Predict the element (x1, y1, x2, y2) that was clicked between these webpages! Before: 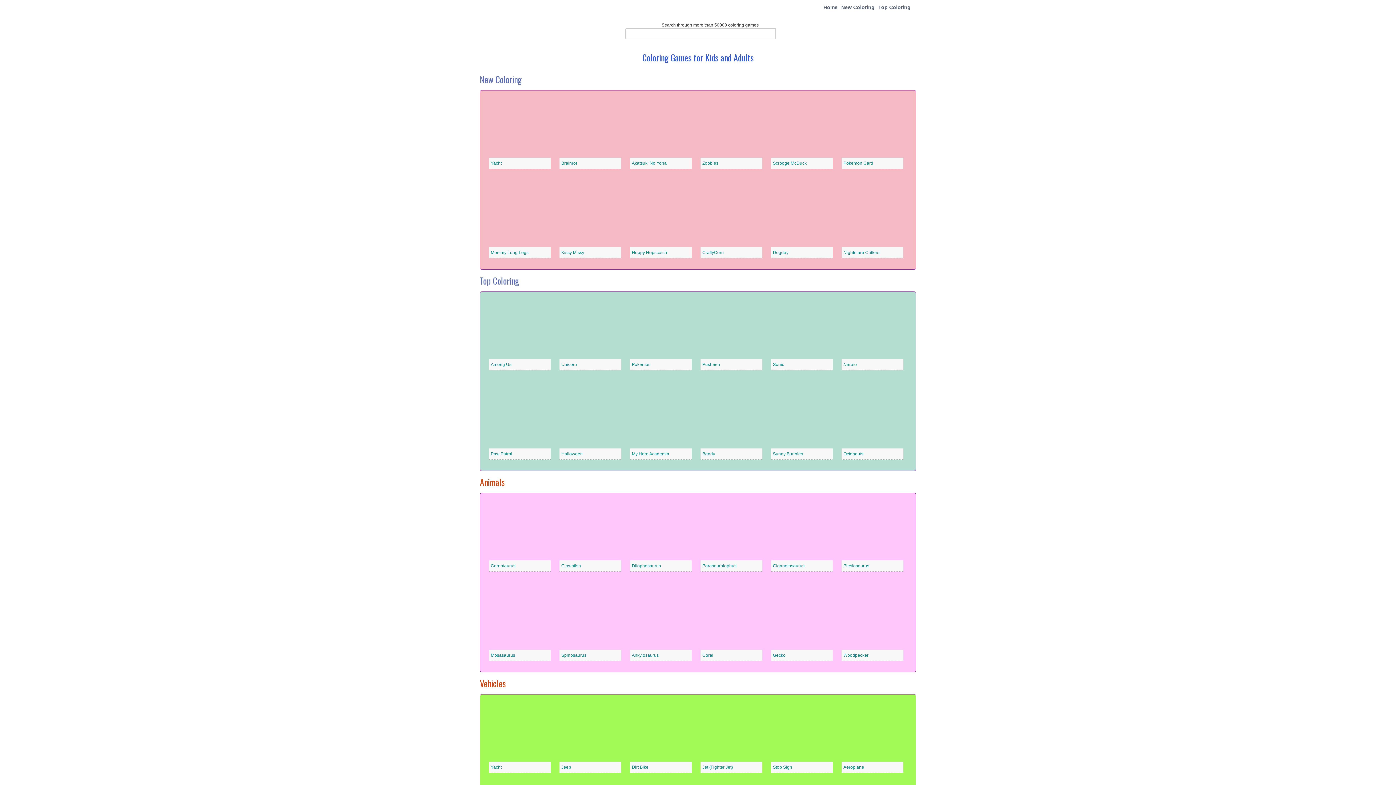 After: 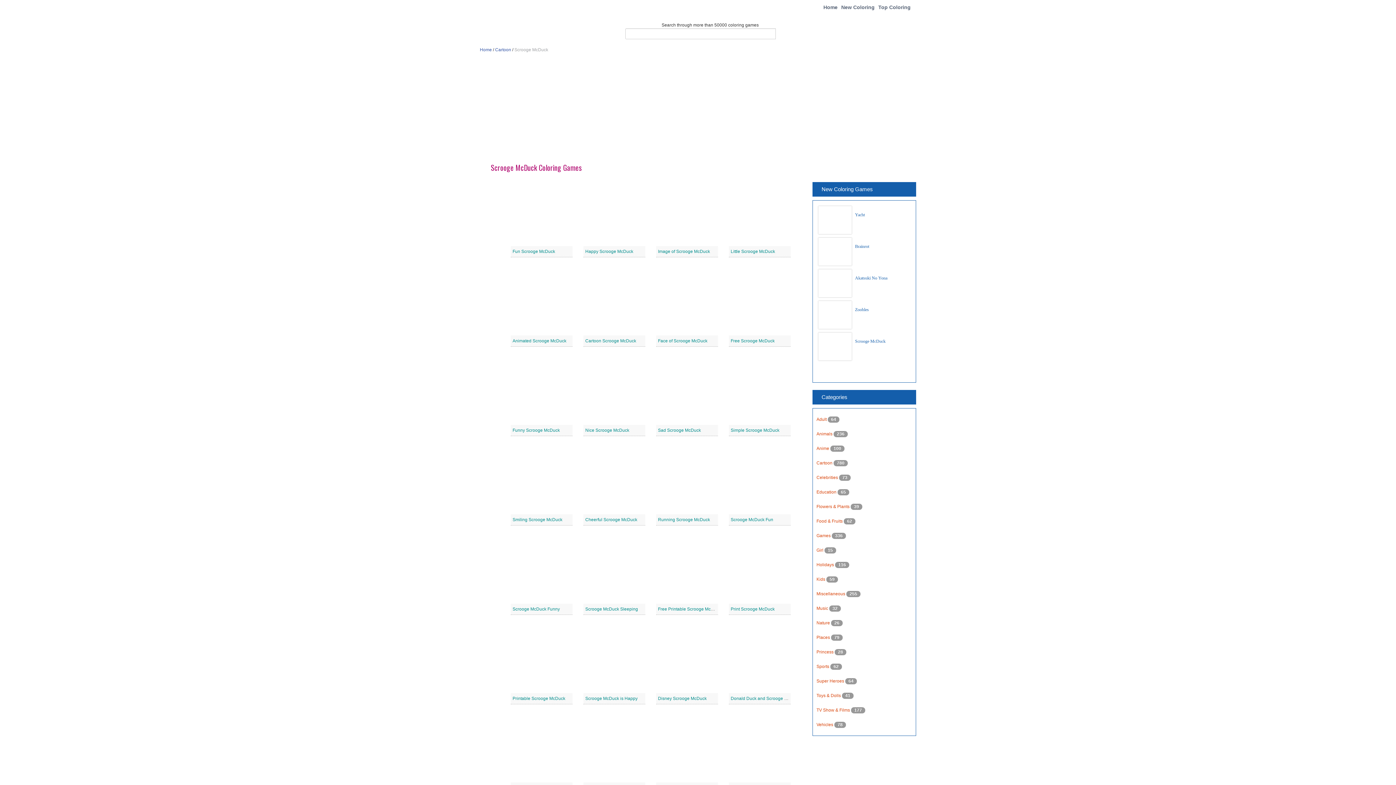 Action: bbox: (771, 124, 833, 129)